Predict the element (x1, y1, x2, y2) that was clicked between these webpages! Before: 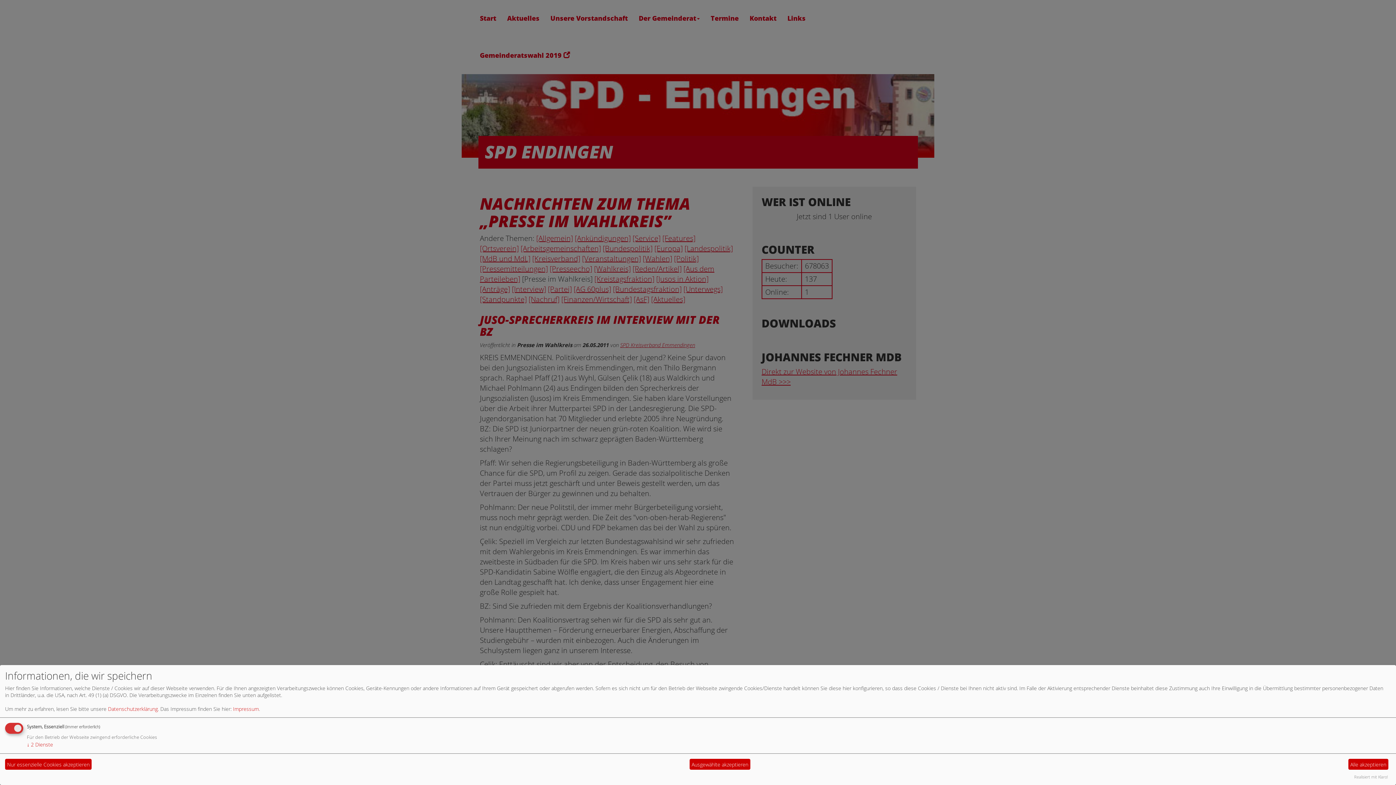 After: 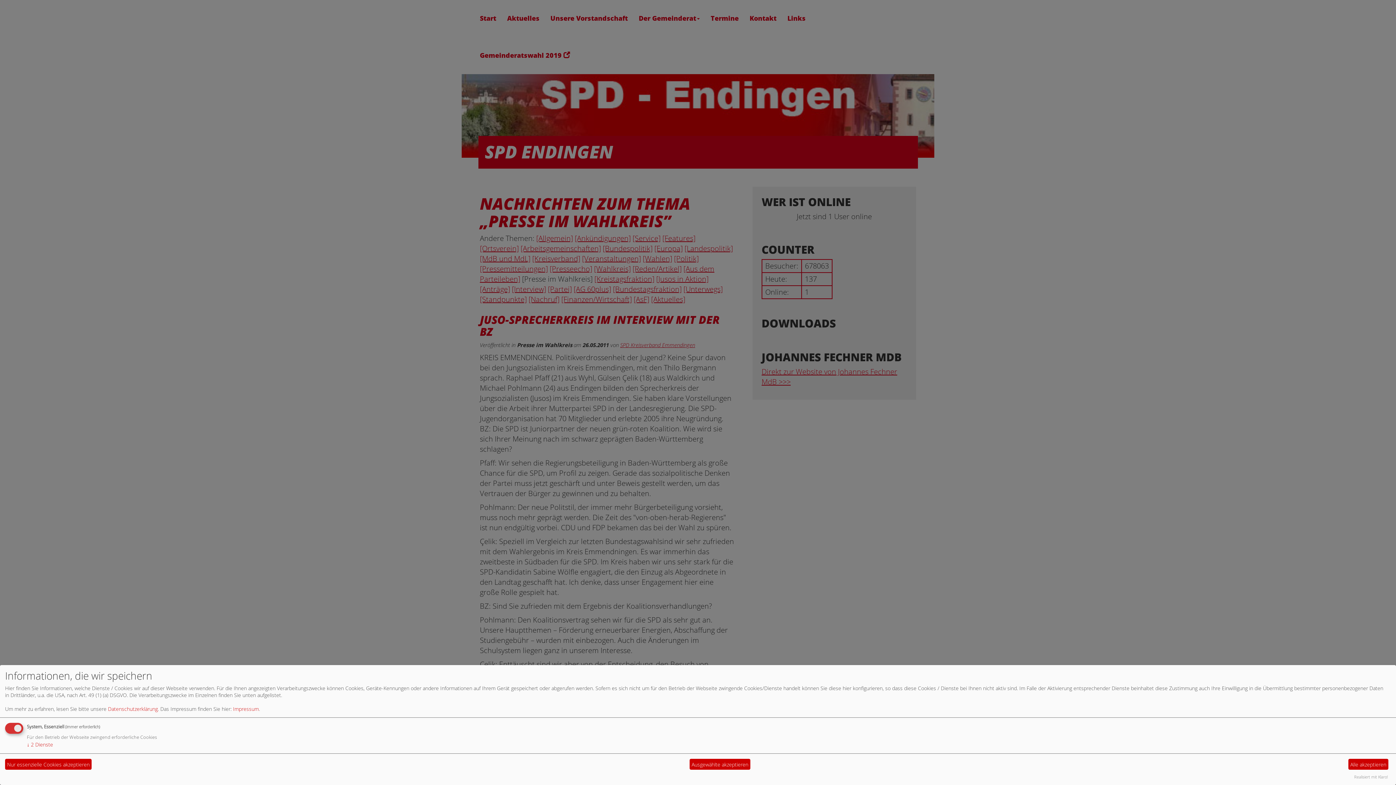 Action: bbox: (108, 705, 157, 712) label: Datenschutzerklärung